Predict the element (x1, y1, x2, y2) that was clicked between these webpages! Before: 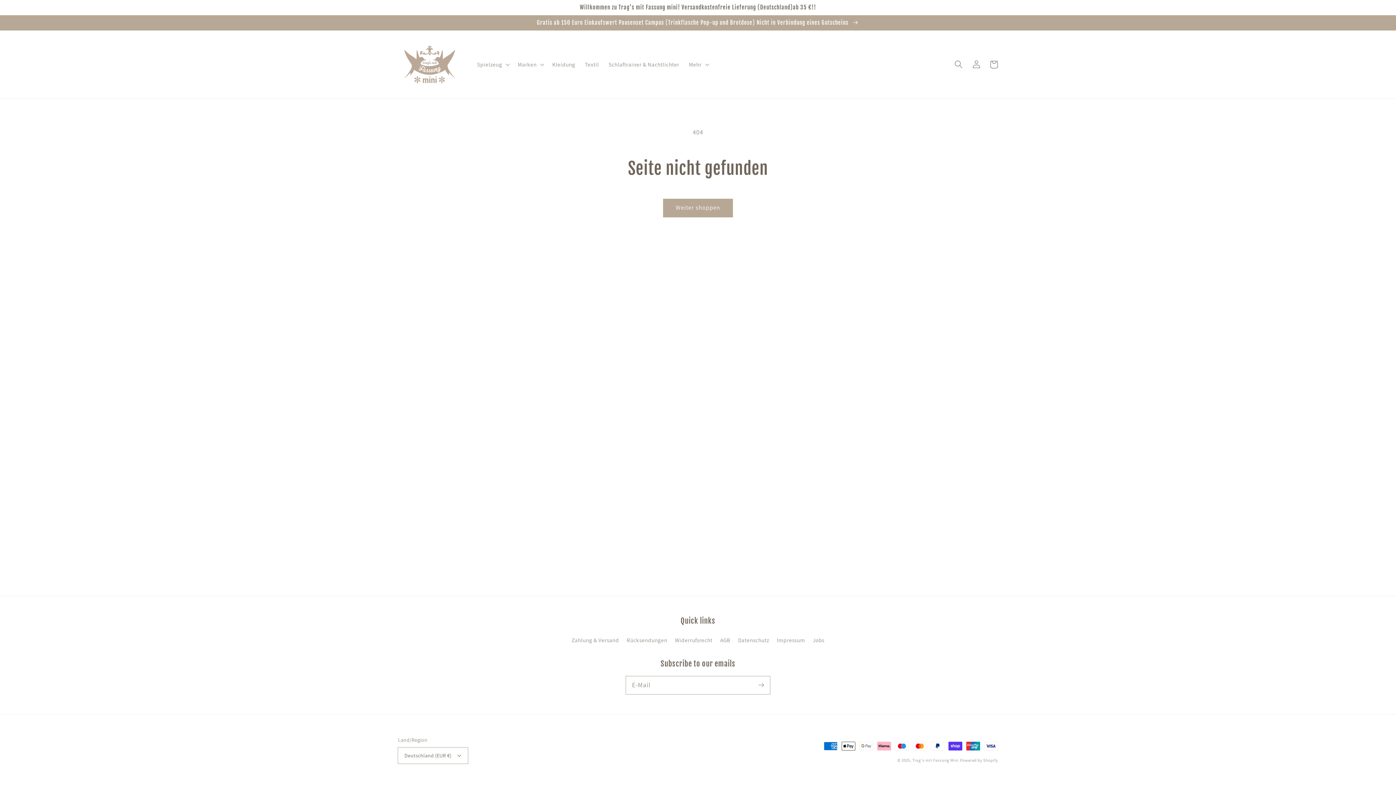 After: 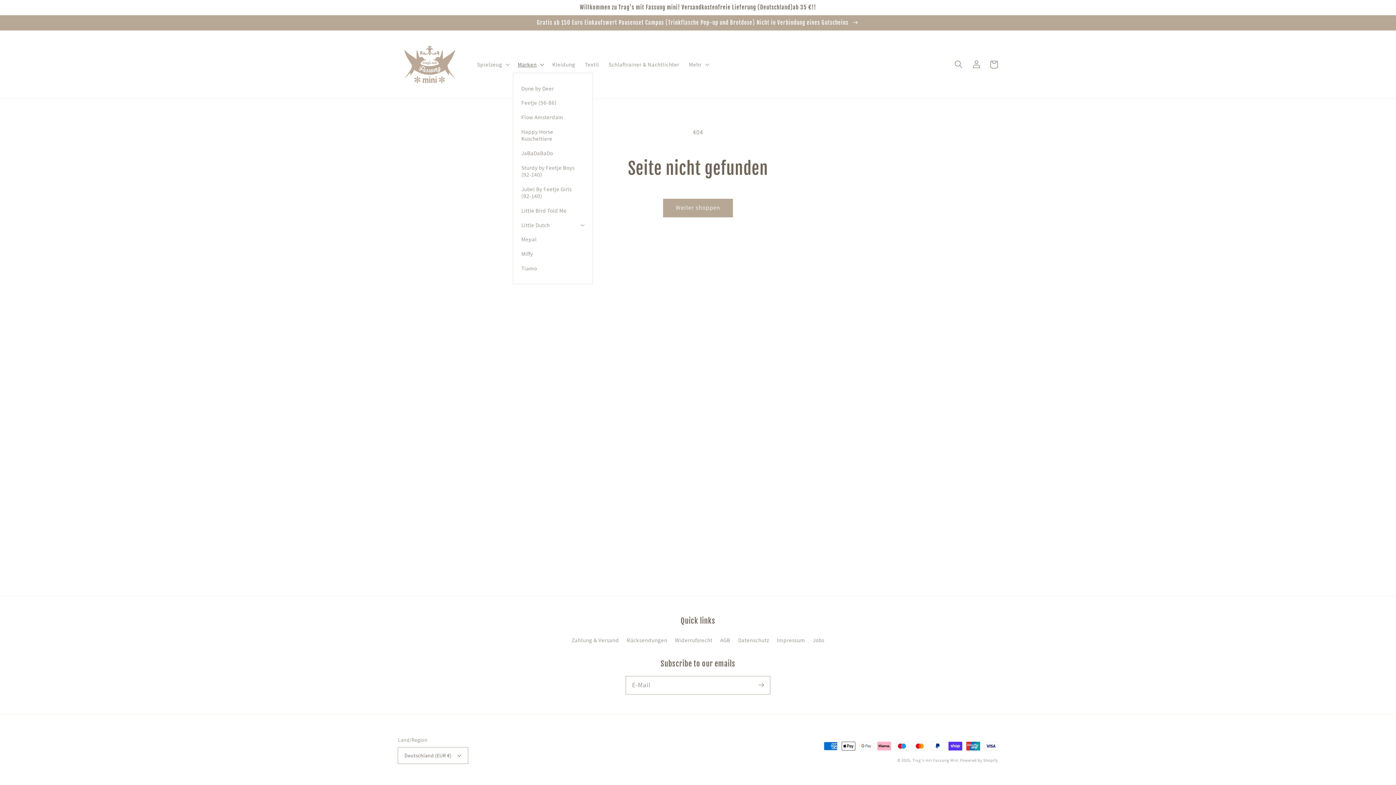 Action: bbox: (513, 56, 547, 72) label: Marken